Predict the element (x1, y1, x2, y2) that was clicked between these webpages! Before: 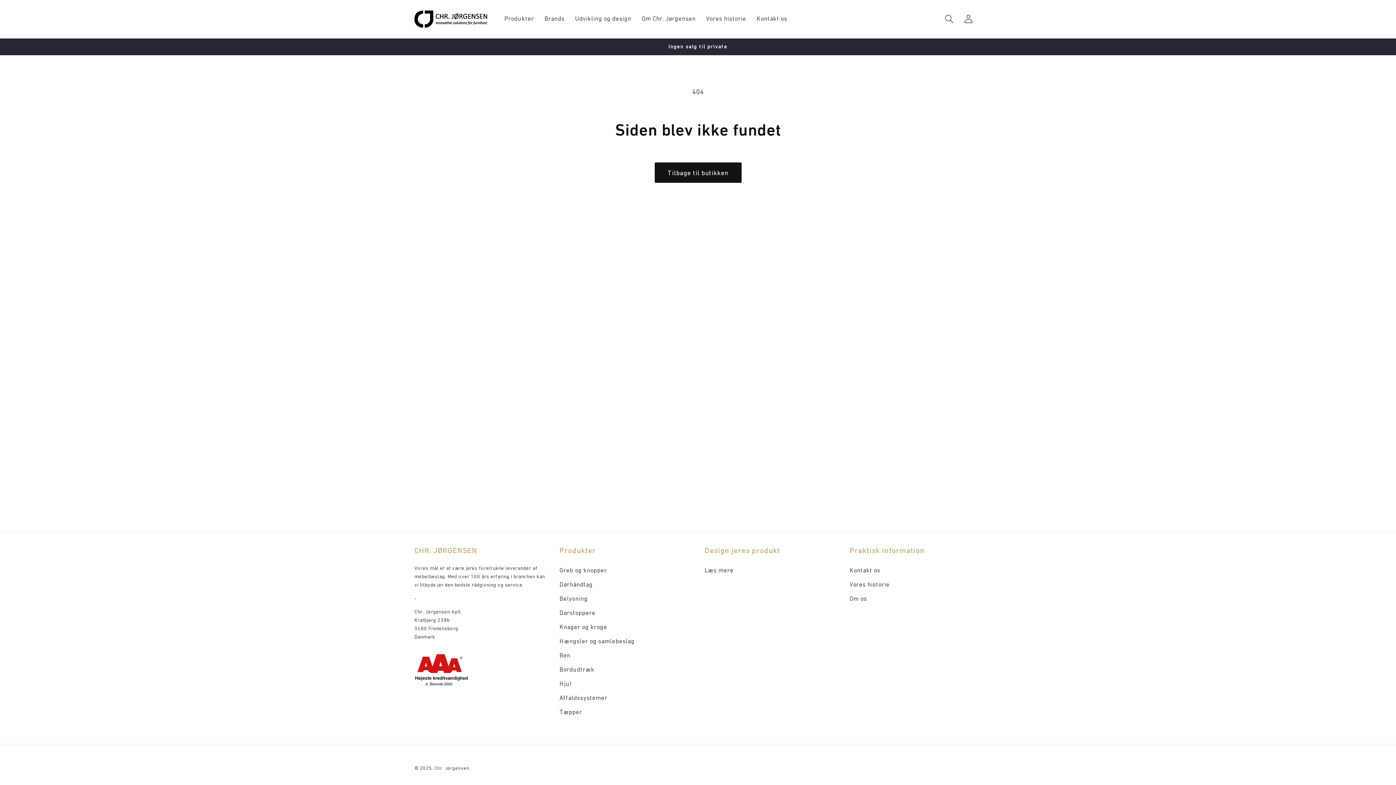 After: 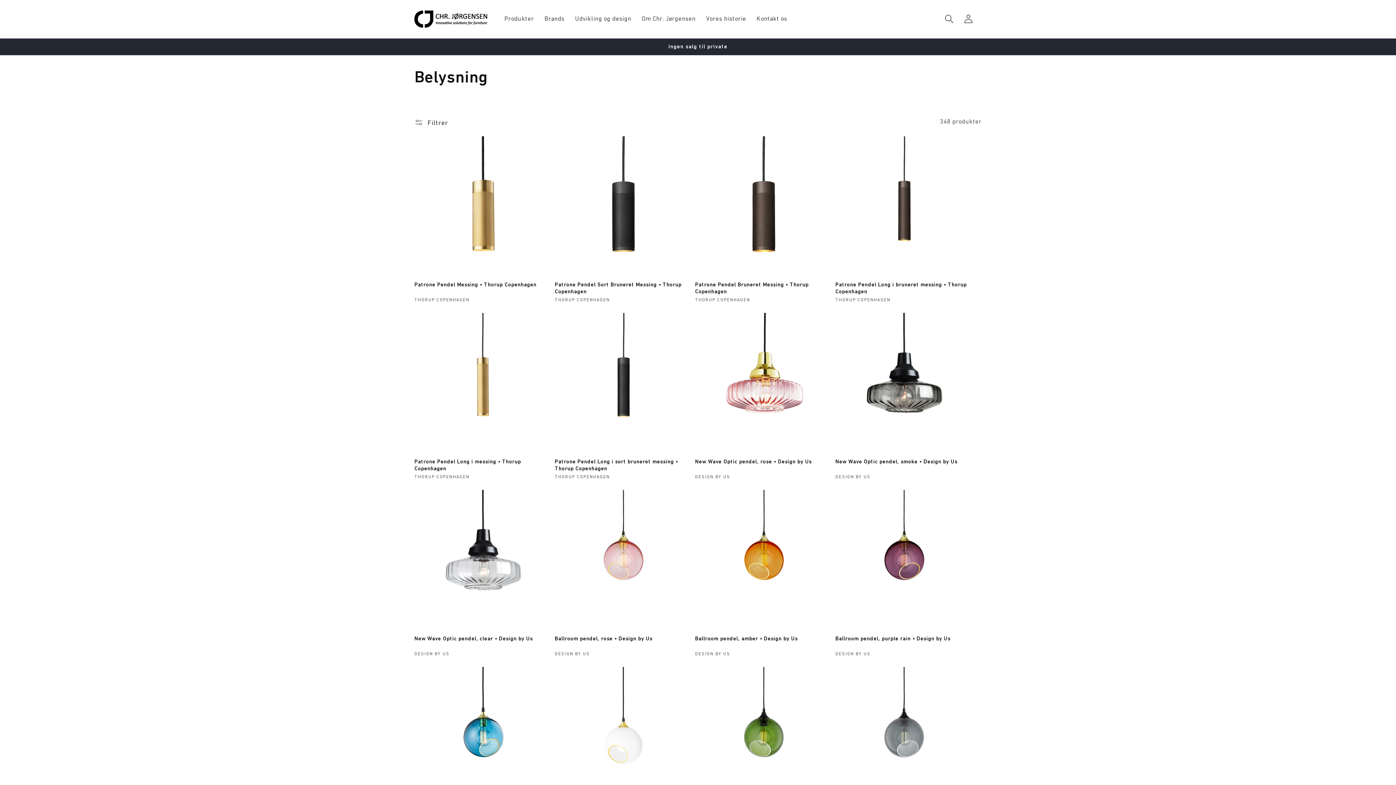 Action: label: Belysning bbox: (559, 591, 587, 606)